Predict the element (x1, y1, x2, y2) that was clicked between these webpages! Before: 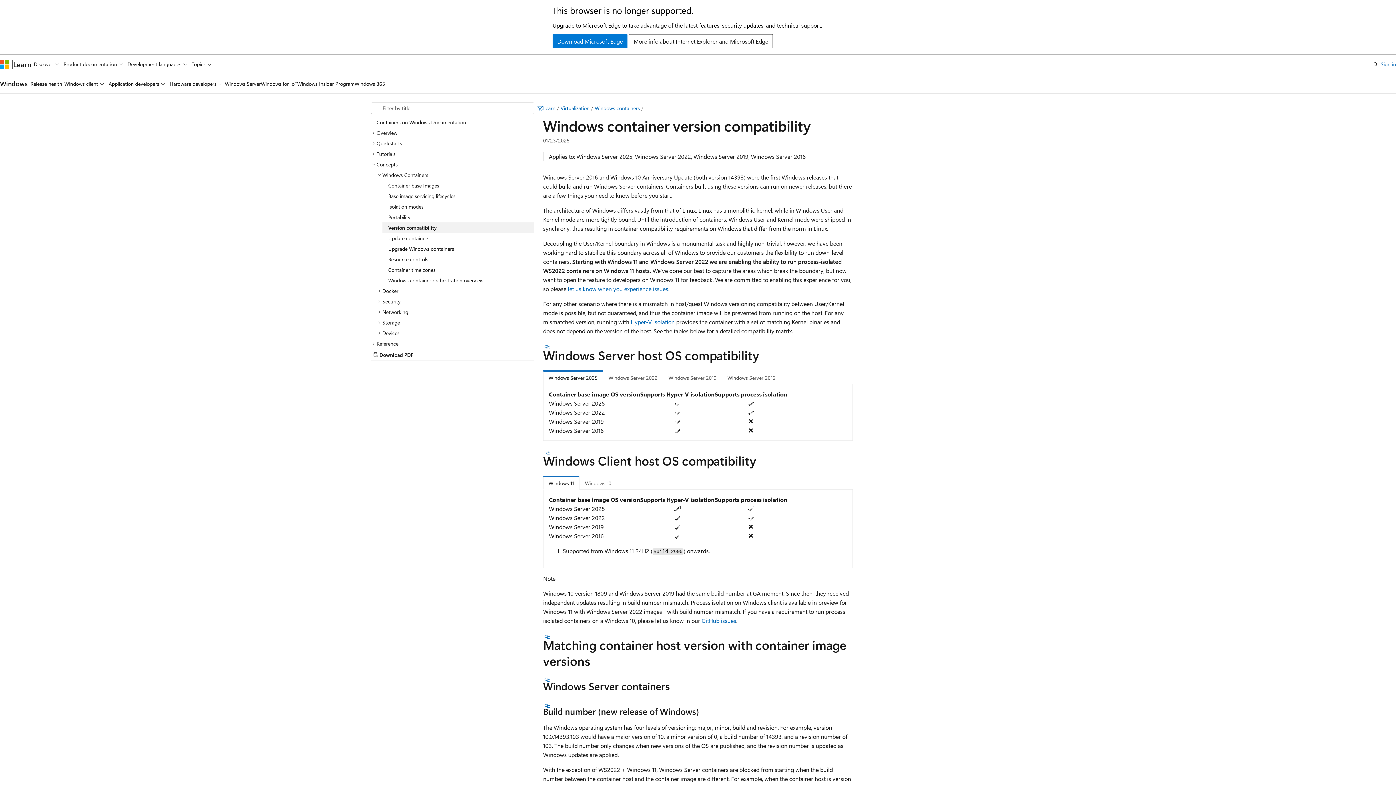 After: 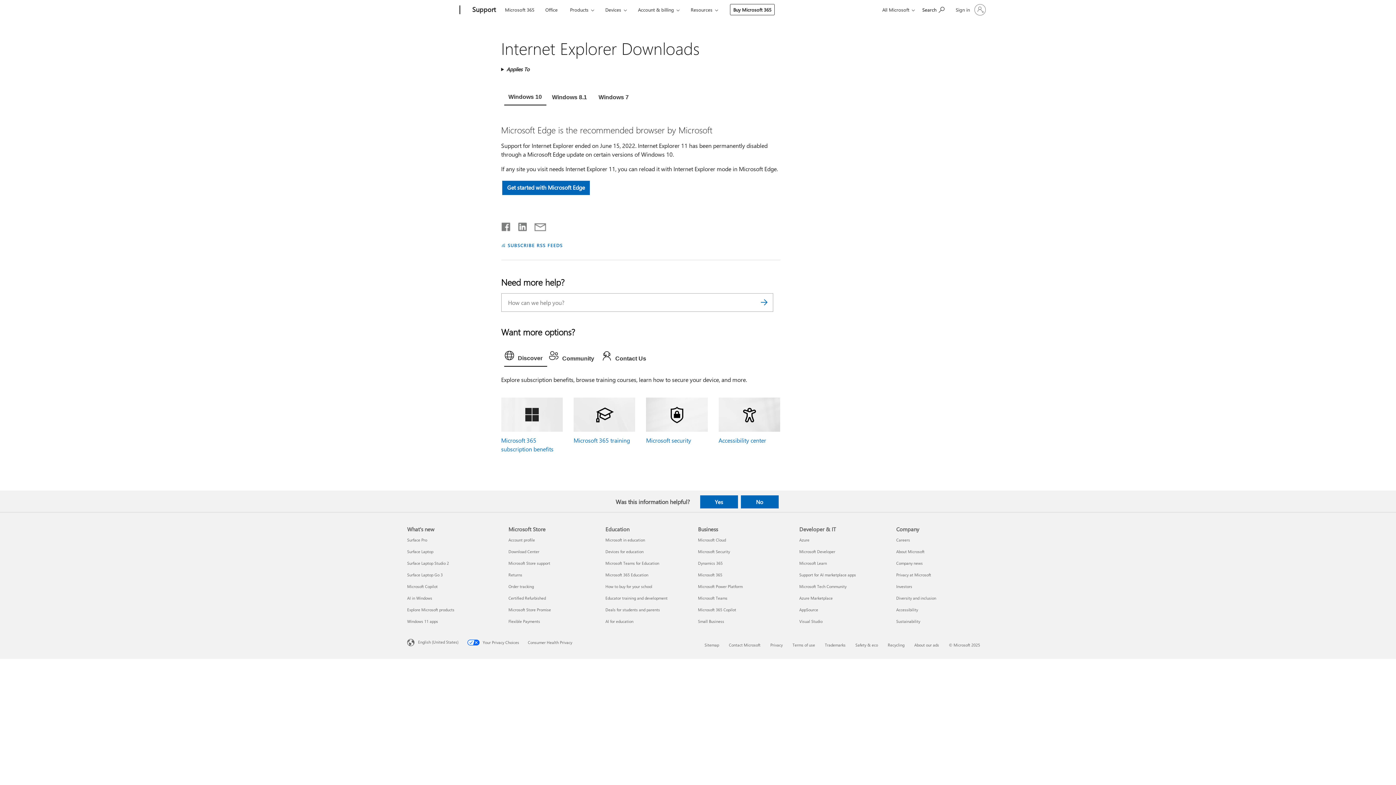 Action: bbox: (552, 34, 627, 48) label: Download Microsoft Edge